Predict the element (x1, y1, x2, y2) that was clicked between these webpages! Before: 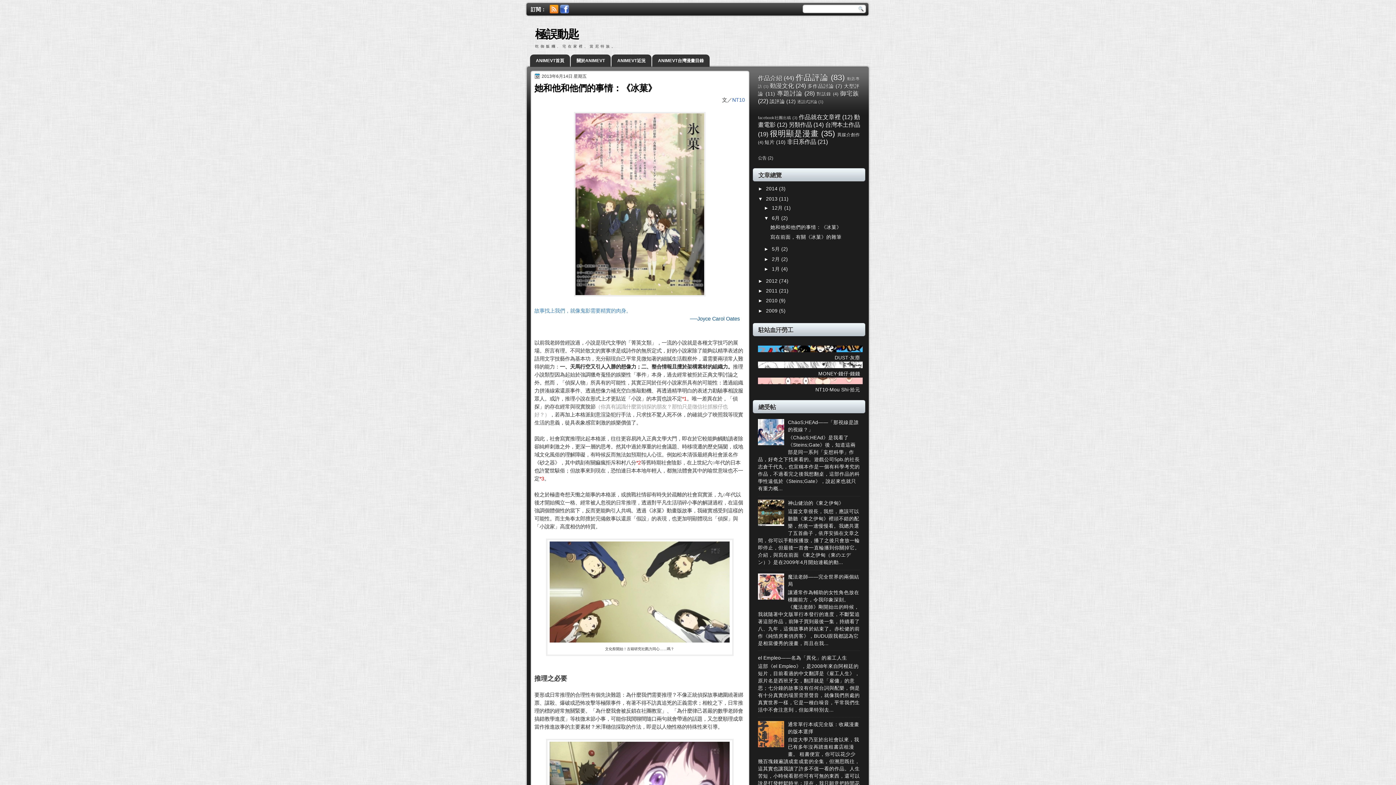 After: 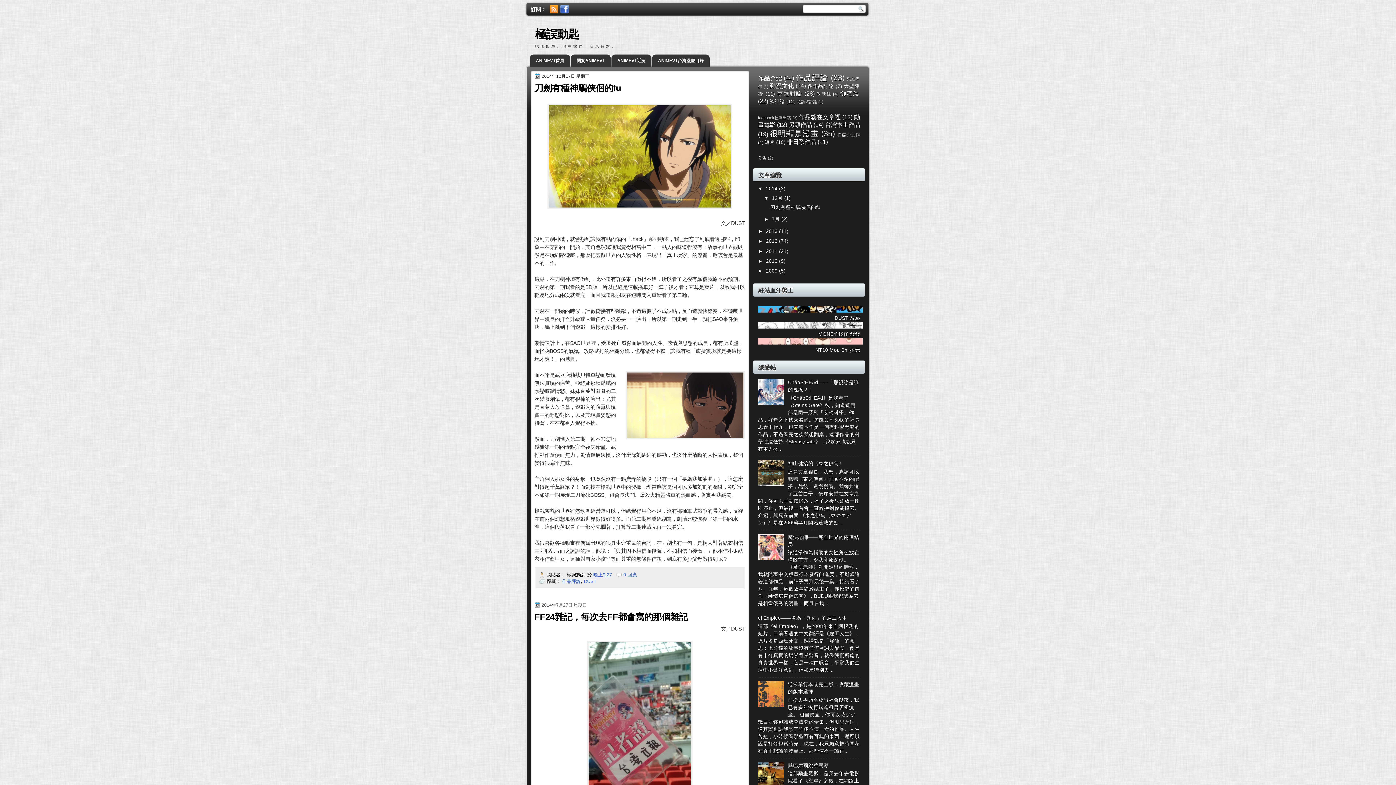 Action: bbox: (766, 186, 779, 191) label: 2014 